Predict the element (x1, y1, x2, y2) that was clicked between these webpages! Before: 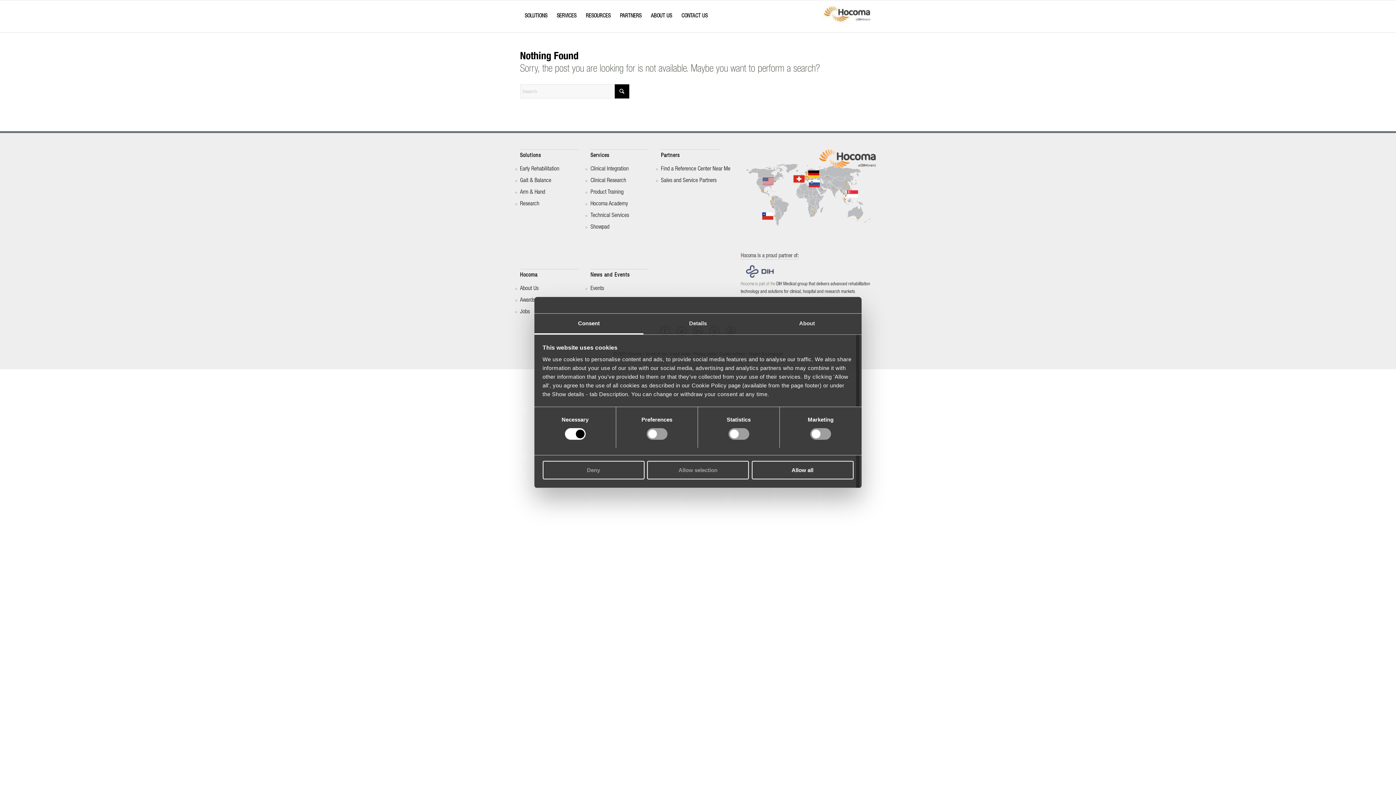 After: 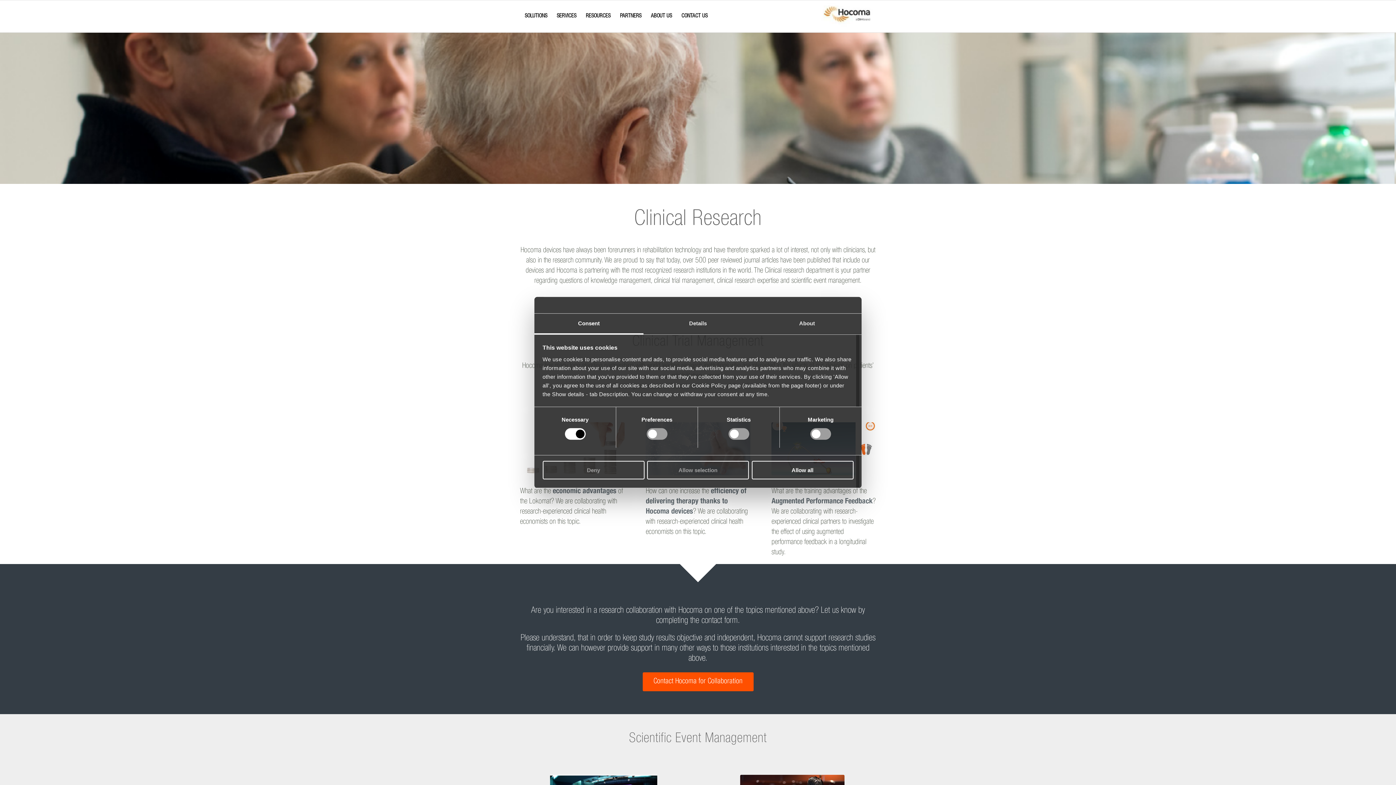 Action: label: Clinical Research bbox: (590, 175, 661, 186)